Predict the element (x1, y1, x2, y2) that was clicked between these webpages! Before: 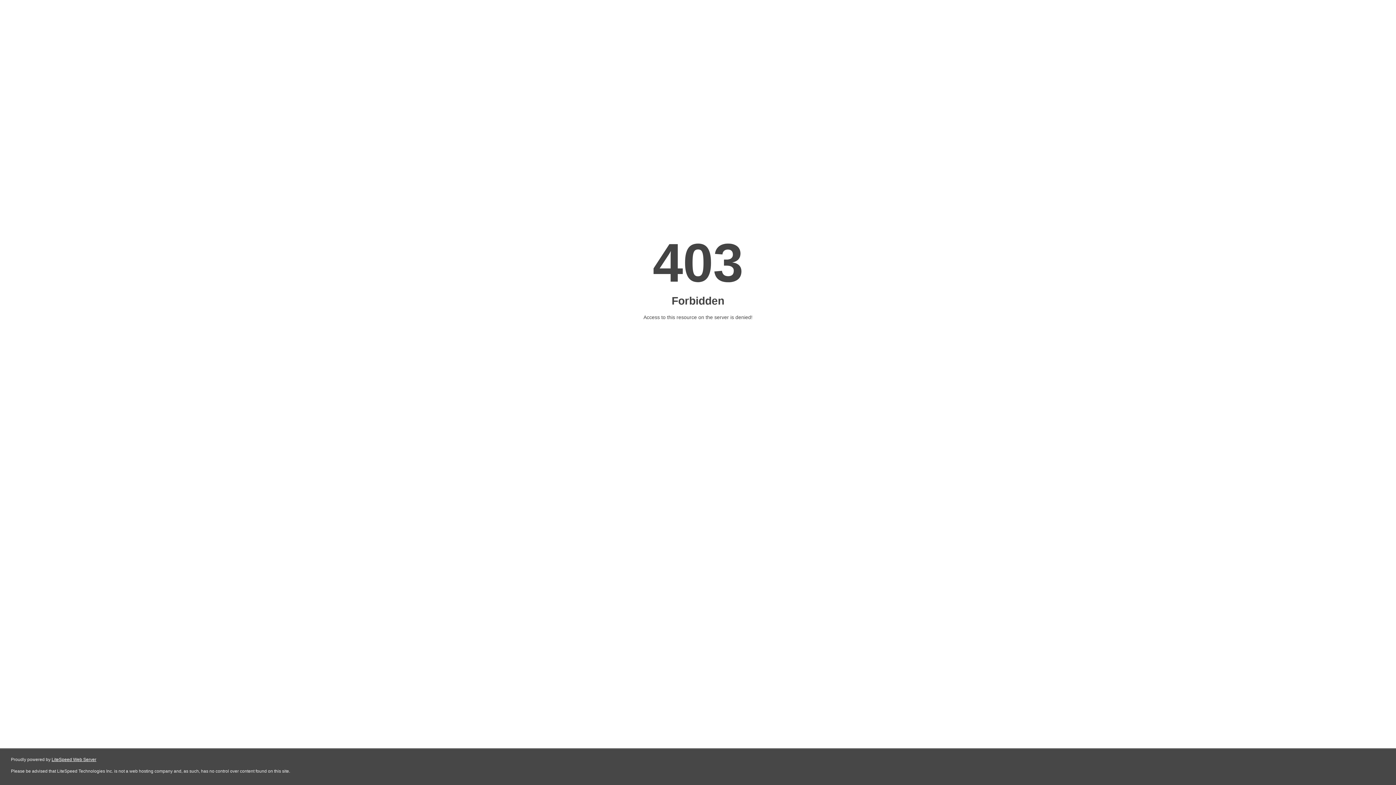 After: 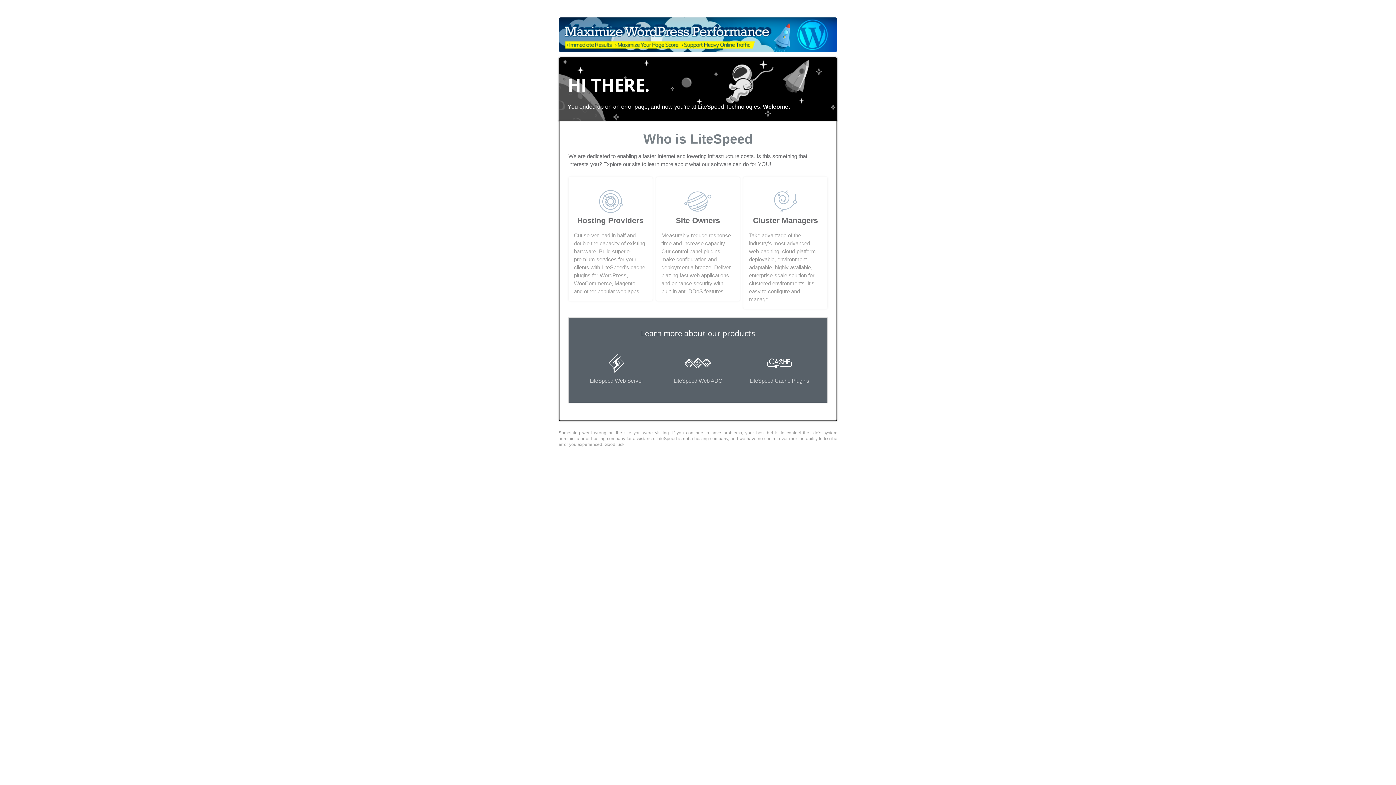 Action: bbox: (51, 757, 96, 762) label: LiteSpeed Web Server